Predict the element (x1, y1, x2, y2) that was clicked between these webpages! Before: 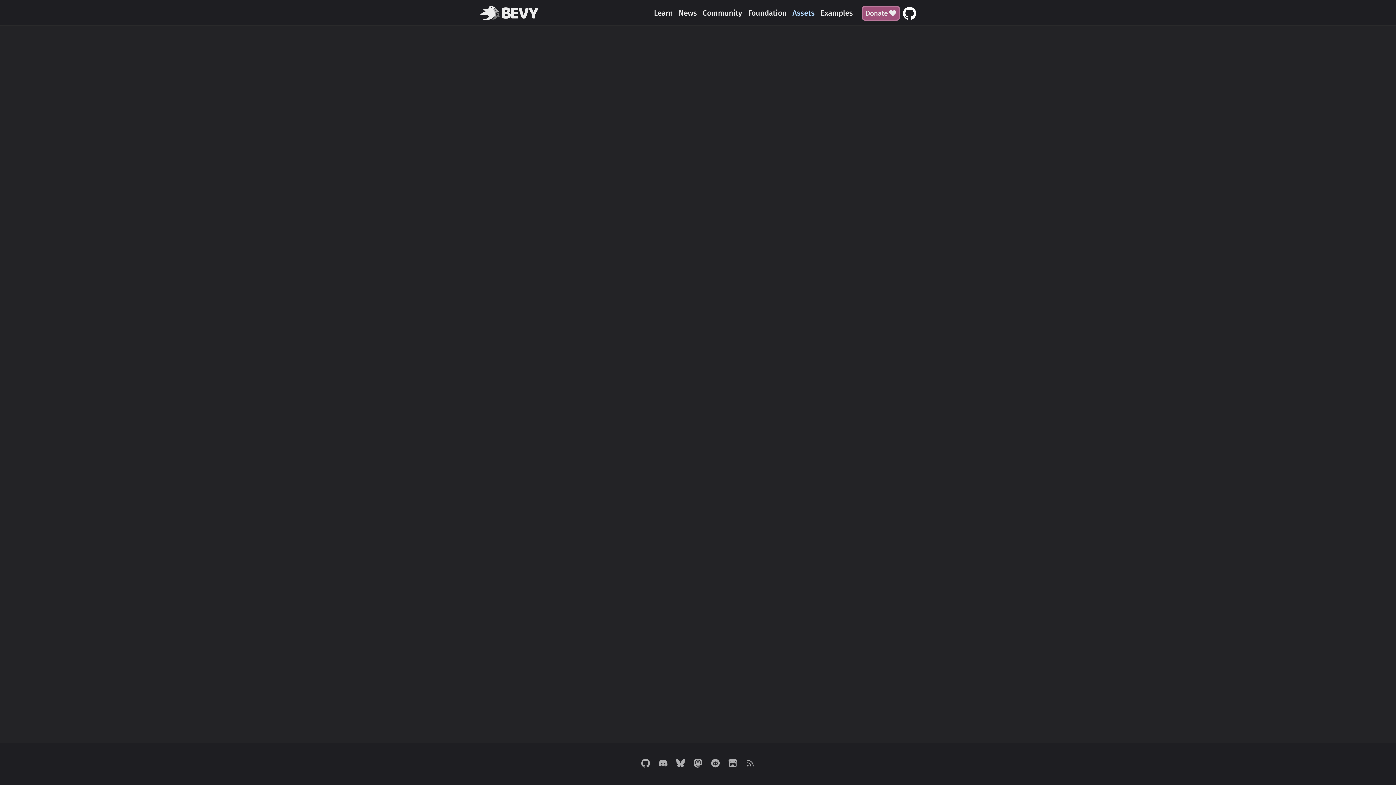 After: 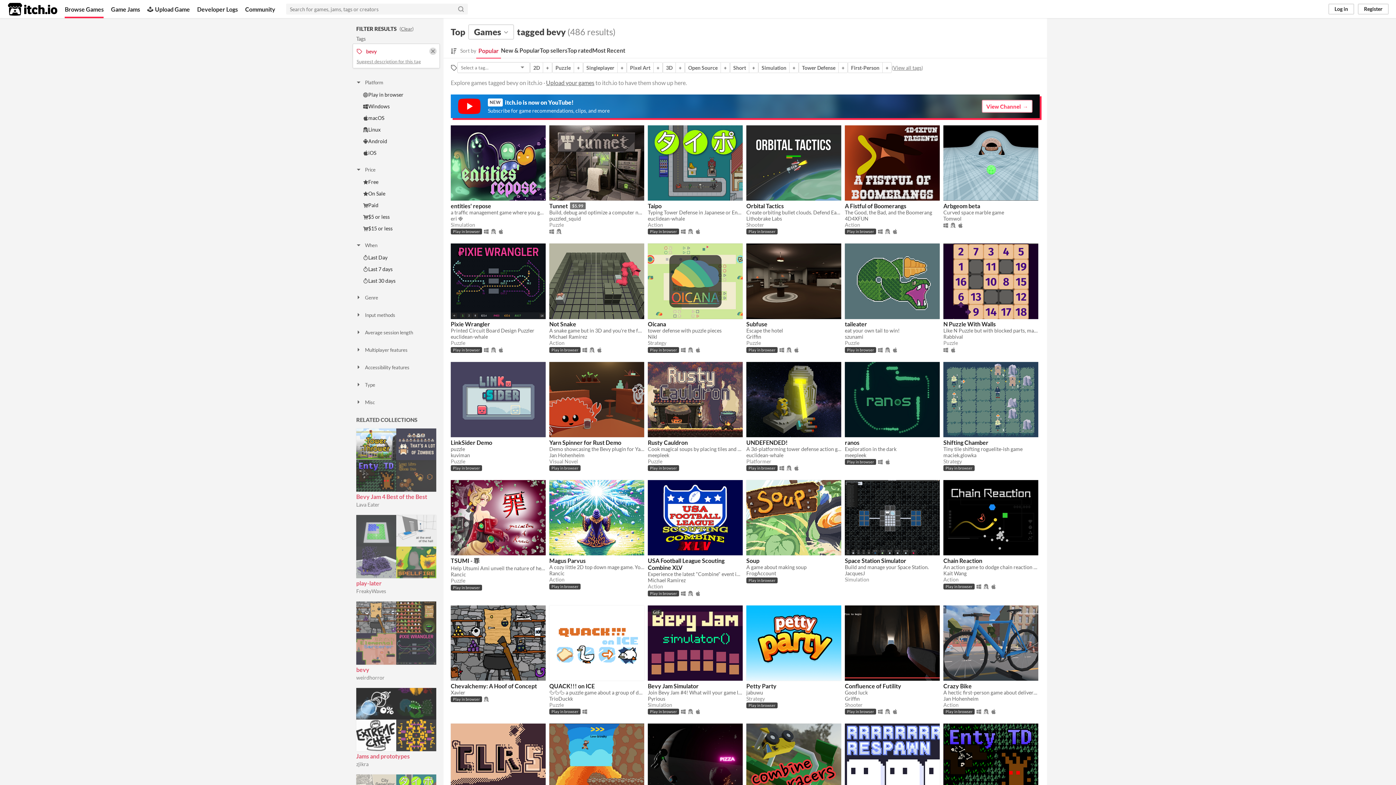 Action: bbox: (724, 754, 741, 773)